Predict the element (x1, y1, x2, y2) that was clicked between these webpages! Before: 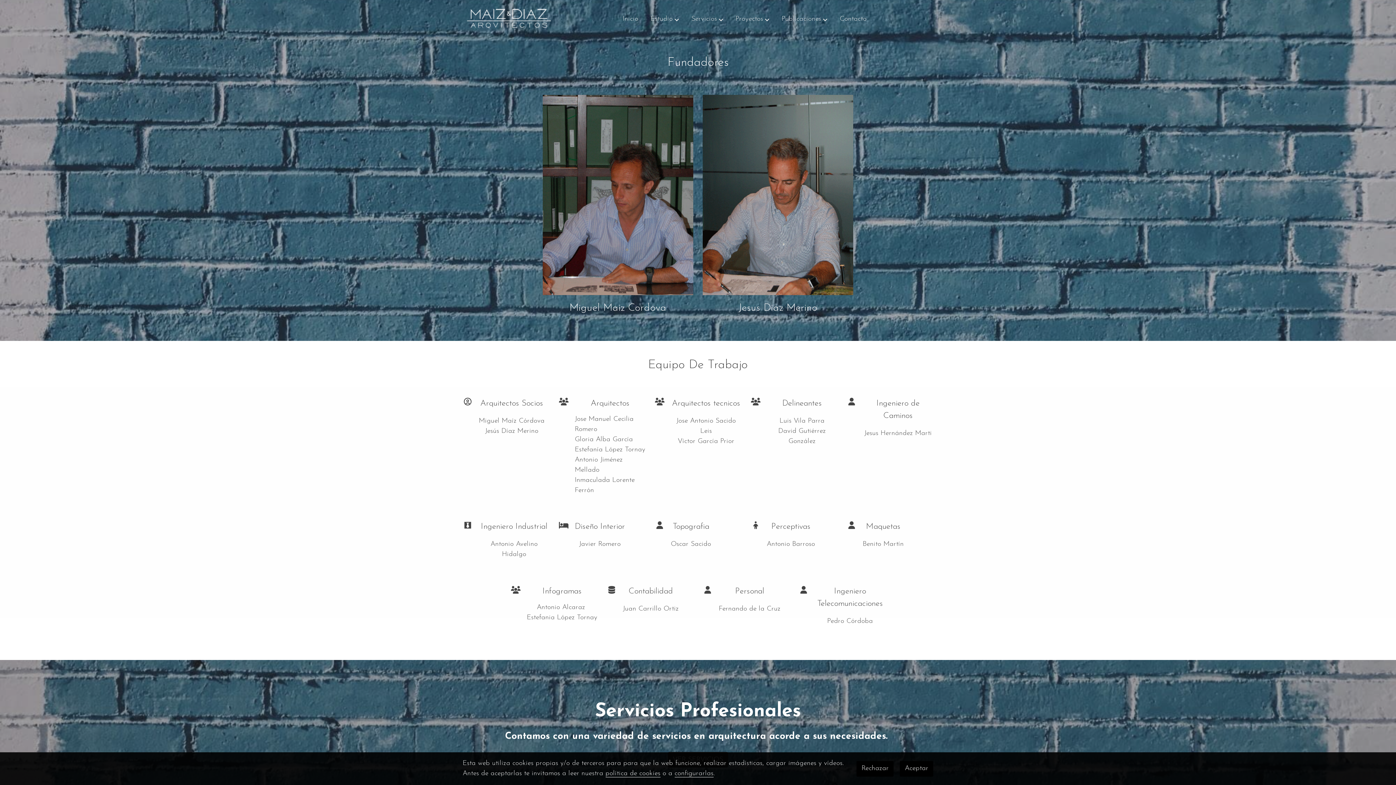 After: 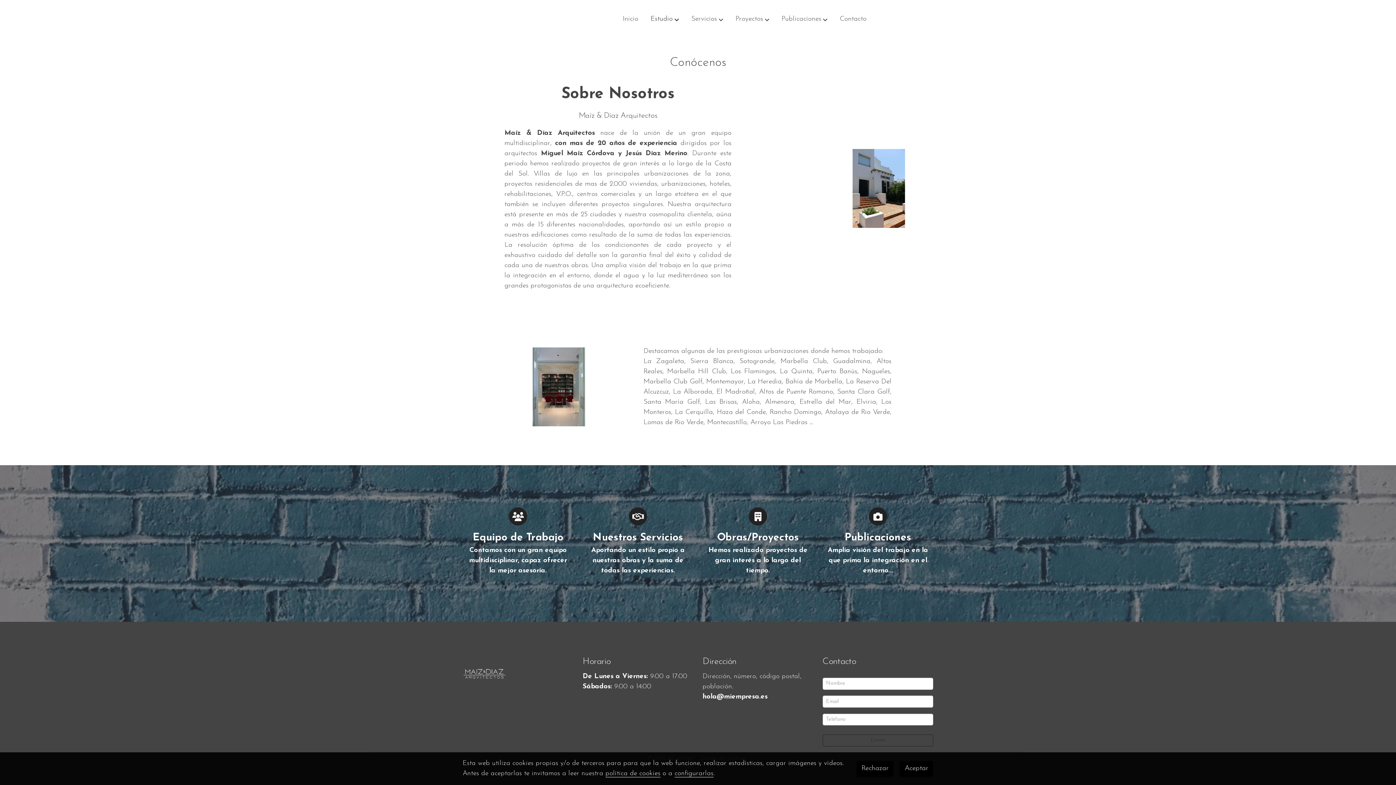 Action: label: Estudio bbox: (644, 7, 685, 30)